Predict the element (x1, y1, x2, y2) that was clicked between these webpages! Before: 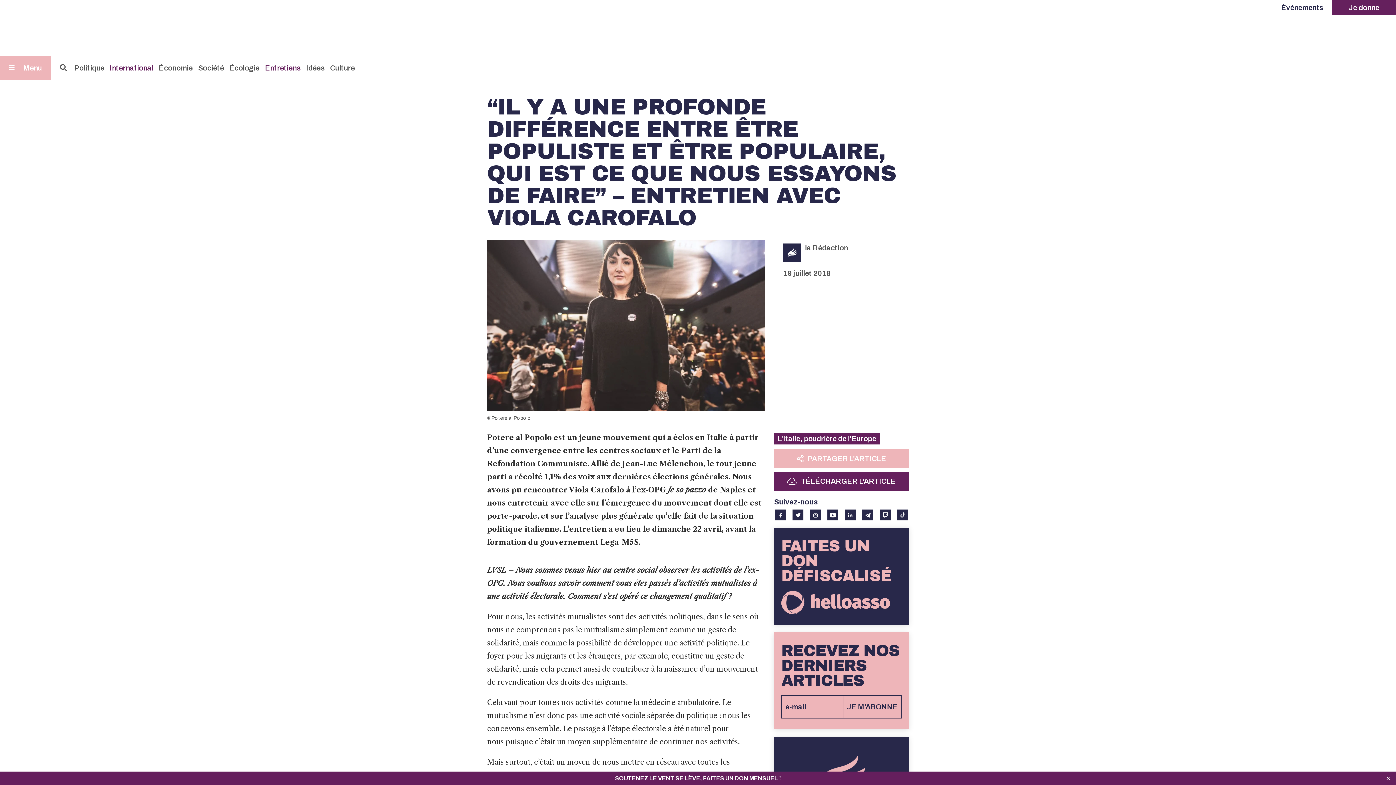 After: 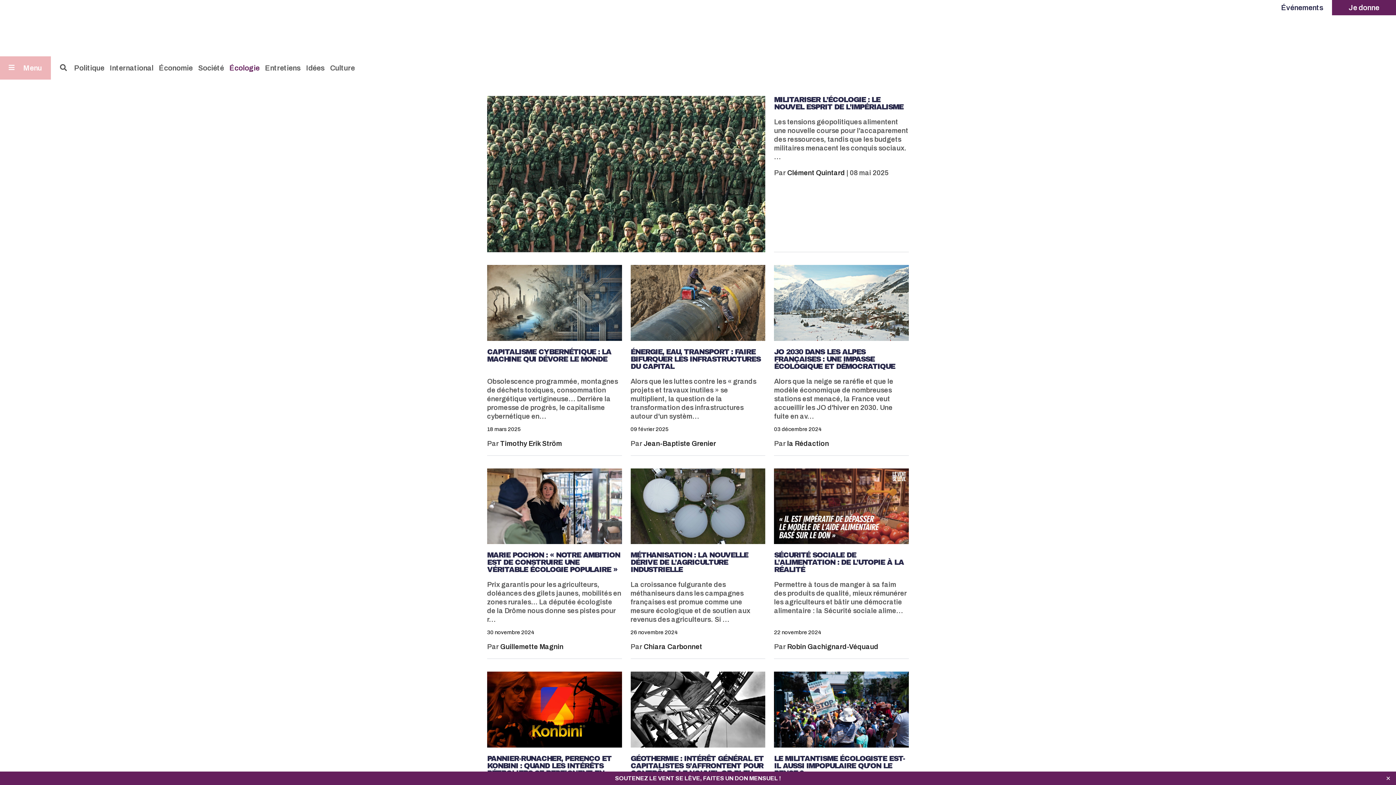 Action: bbox: (229, 63, 259, 71) label: Écologie